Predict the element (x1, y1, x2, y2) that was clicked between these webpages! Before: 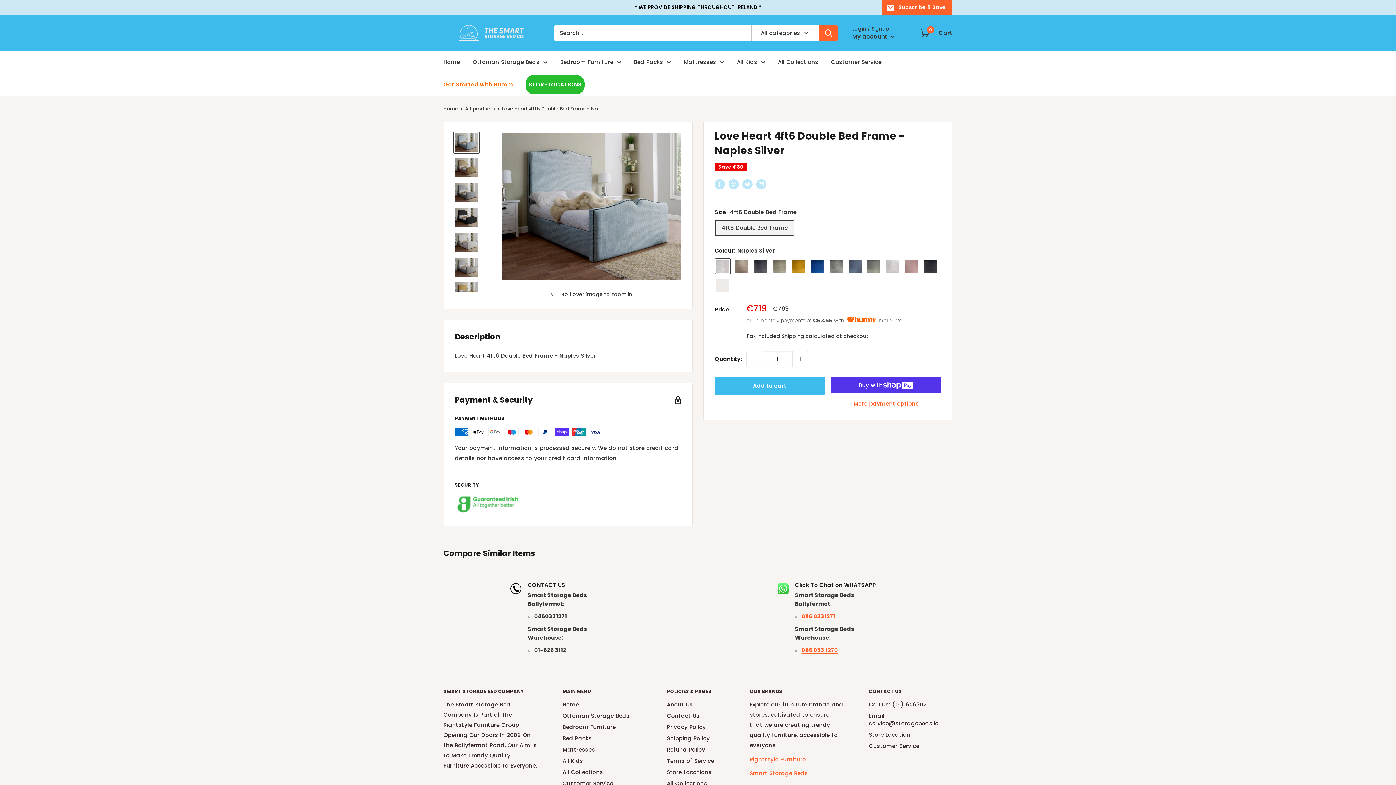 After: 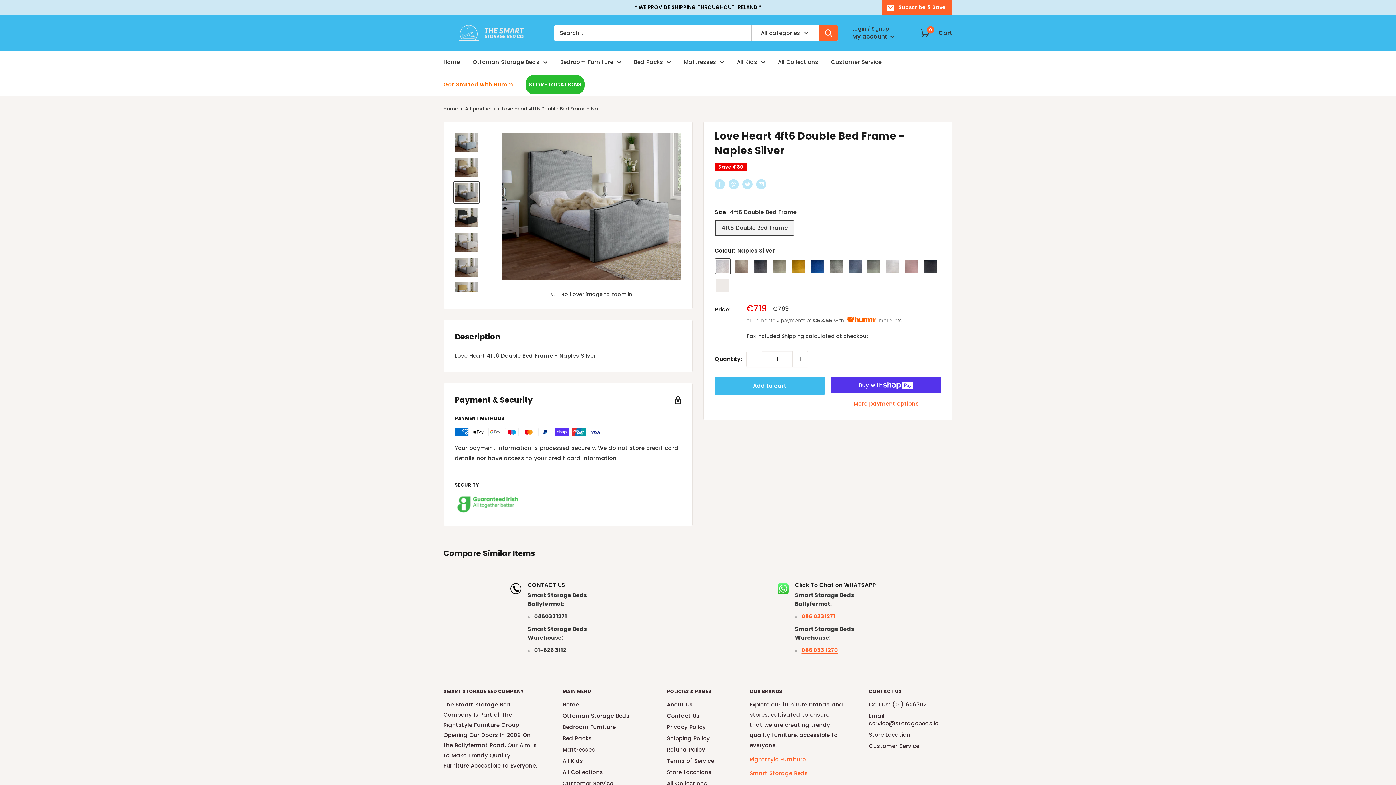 Action: bbox: (453, 181, 479, 203)